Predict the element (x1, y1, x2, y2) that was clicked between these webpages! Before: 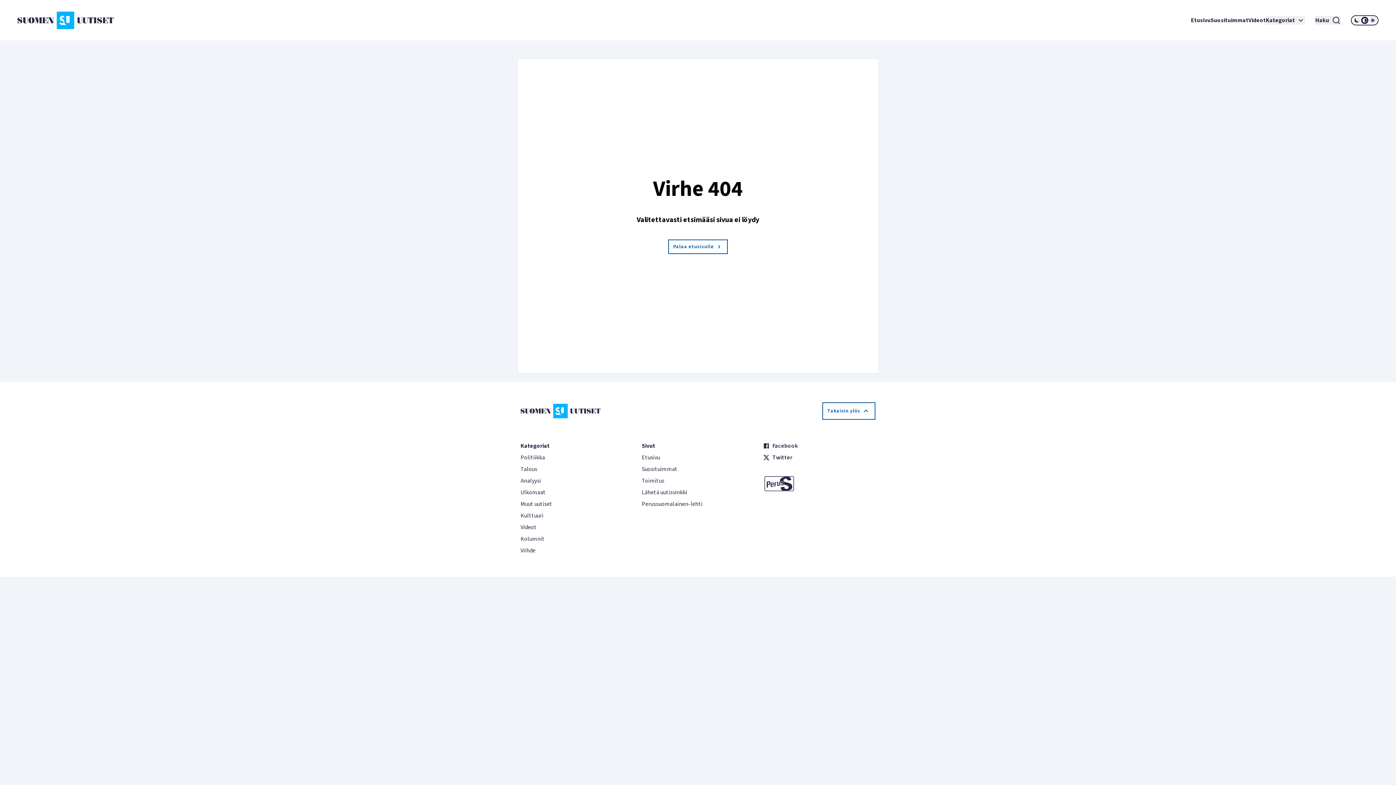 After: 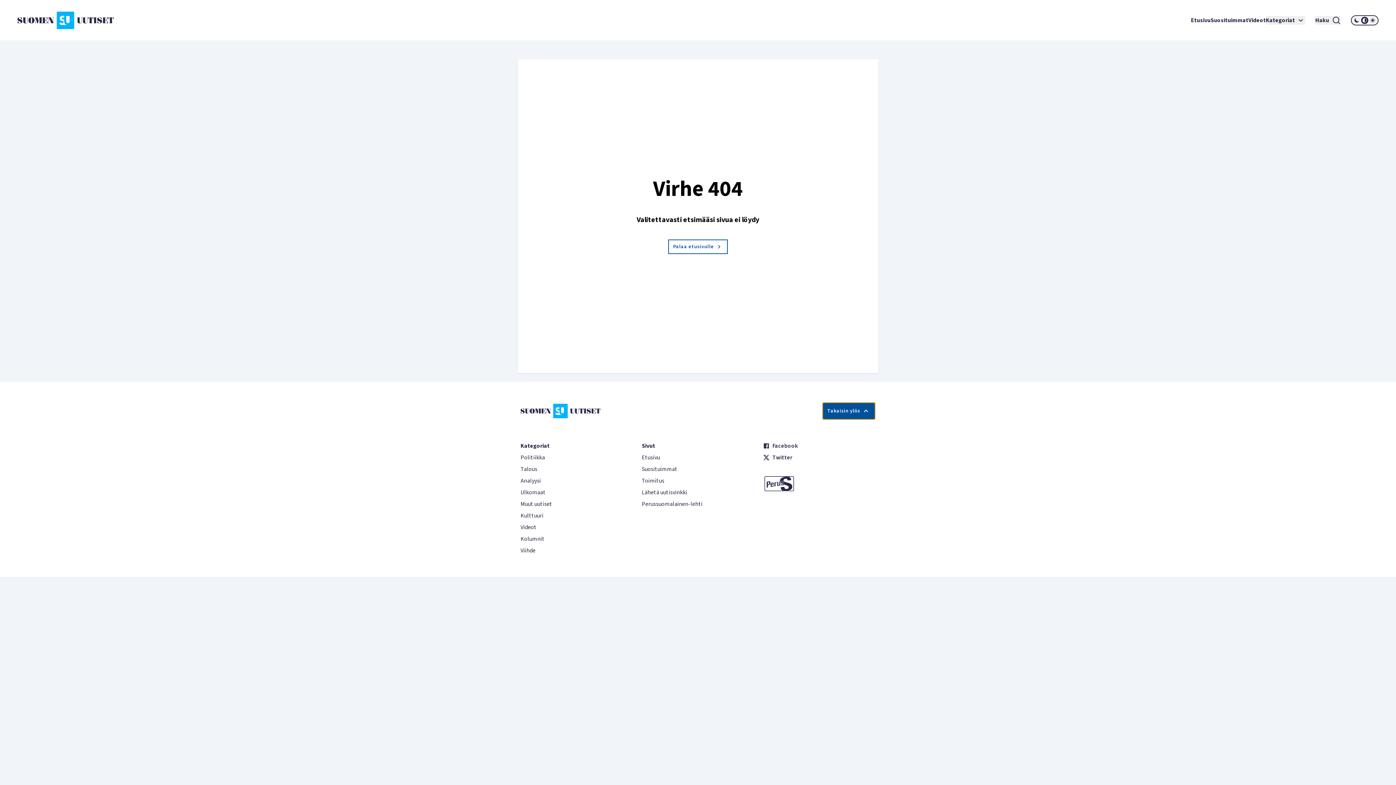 Action: bbox: (822, 402, 875, 420) label: Takaisin ylös